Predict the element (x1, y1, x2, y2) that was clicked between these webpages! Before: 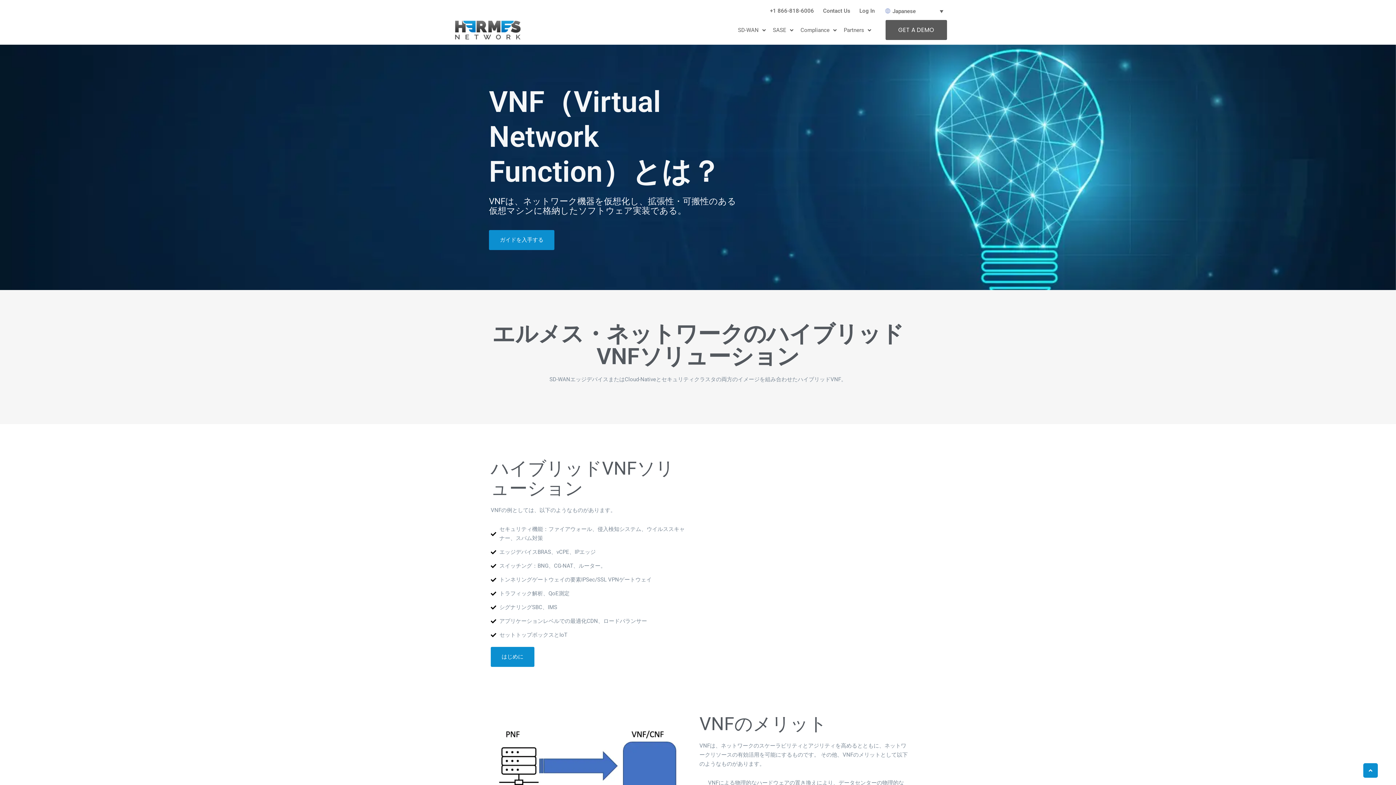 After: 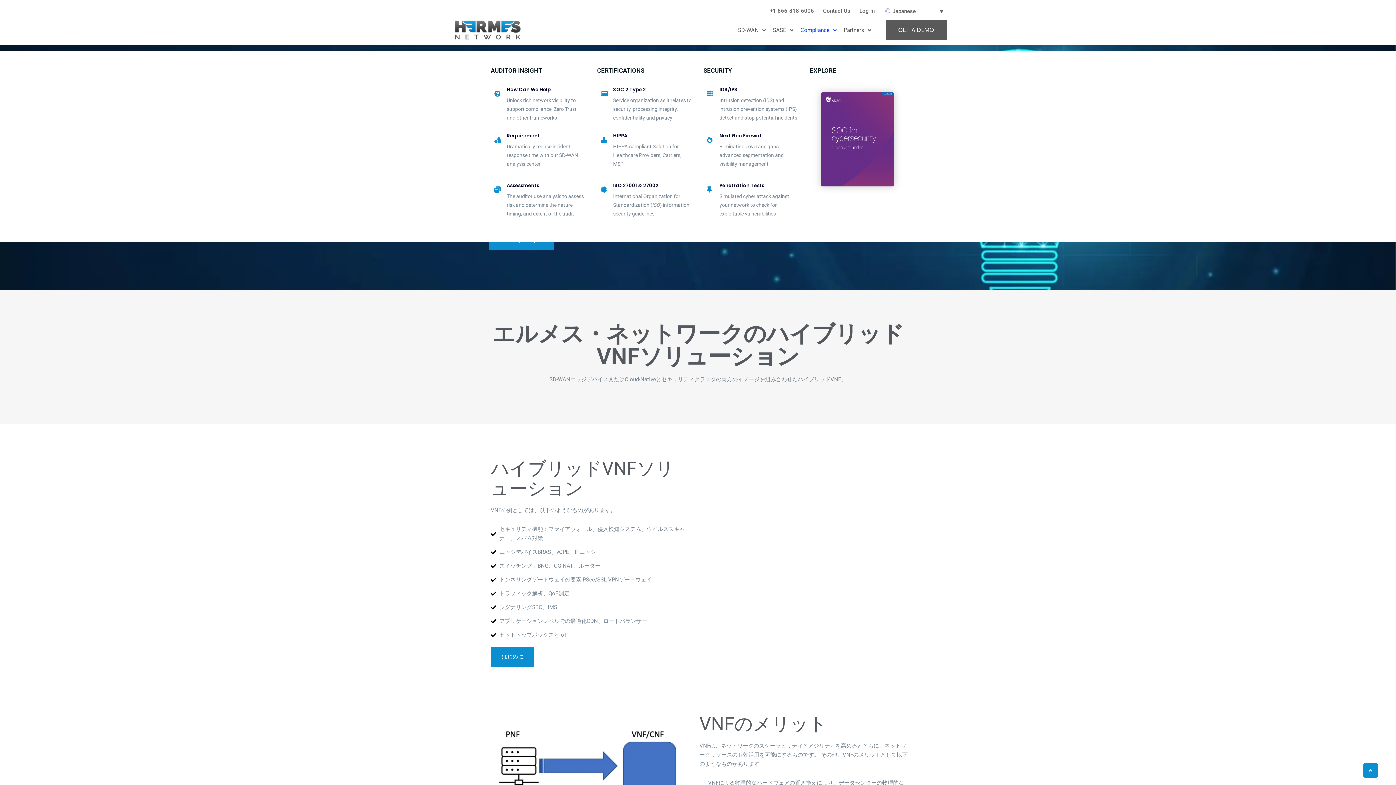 Action: label: Compliance bbox: (797, 22, 840, 38)